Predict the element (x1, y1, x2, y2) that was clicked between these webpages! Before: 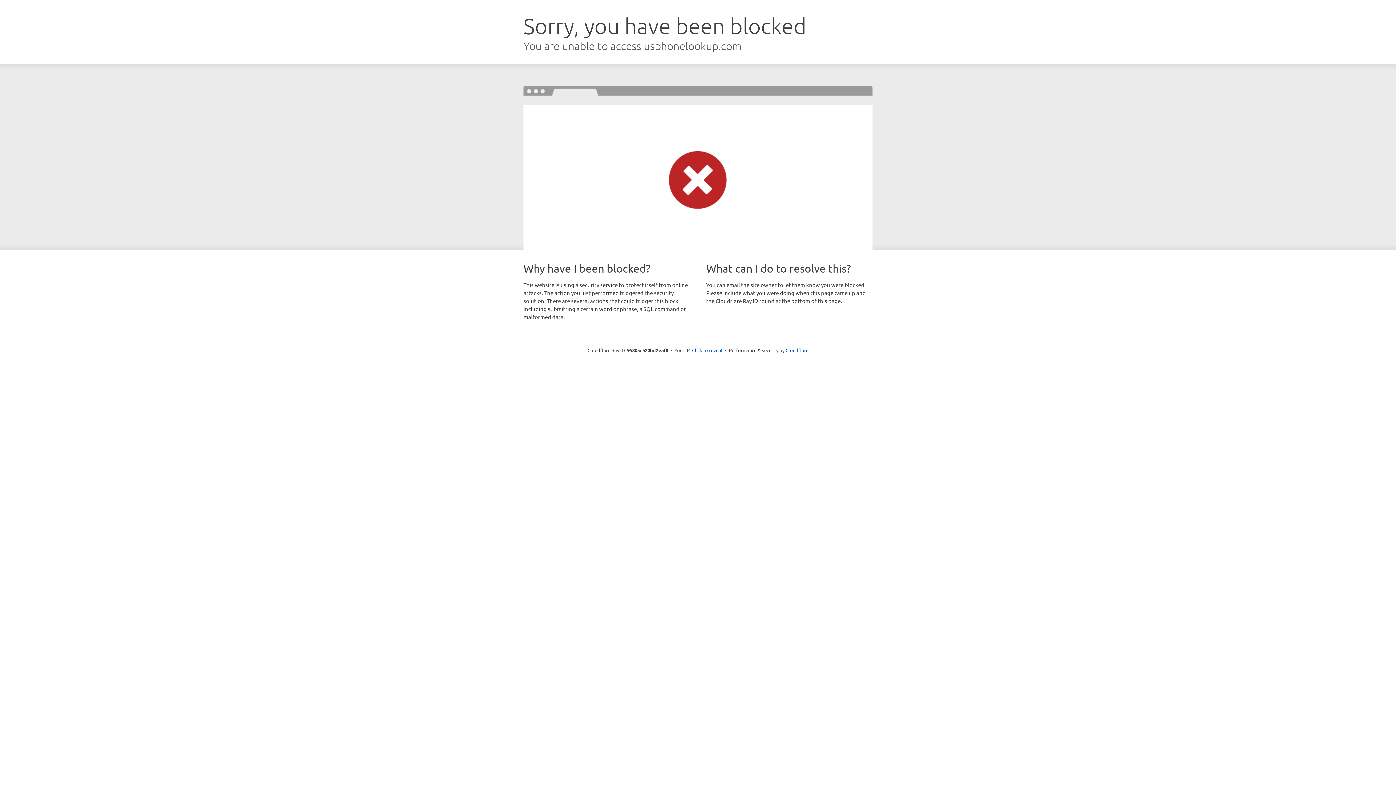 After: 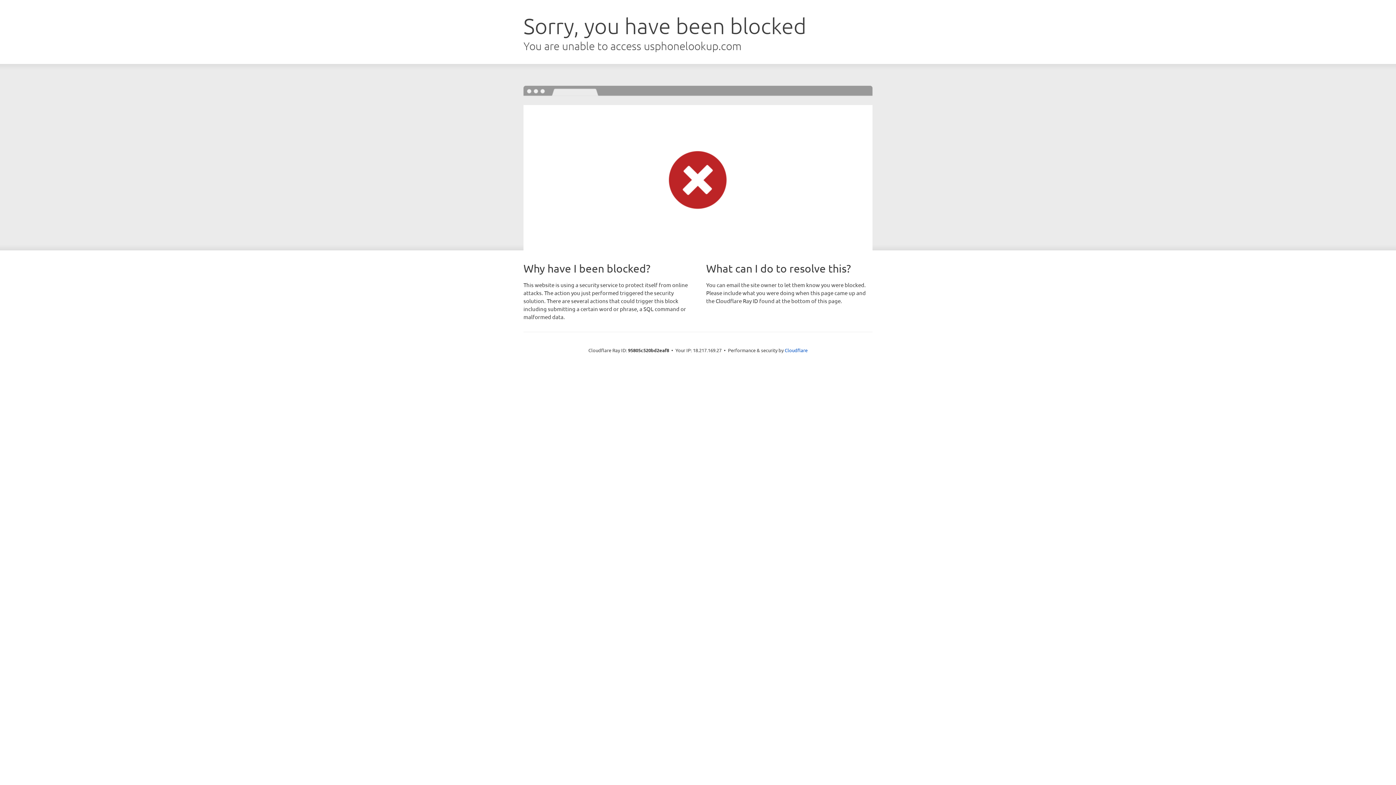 Action: label: Click to reveal bbox: (692, 346, 722, 353)